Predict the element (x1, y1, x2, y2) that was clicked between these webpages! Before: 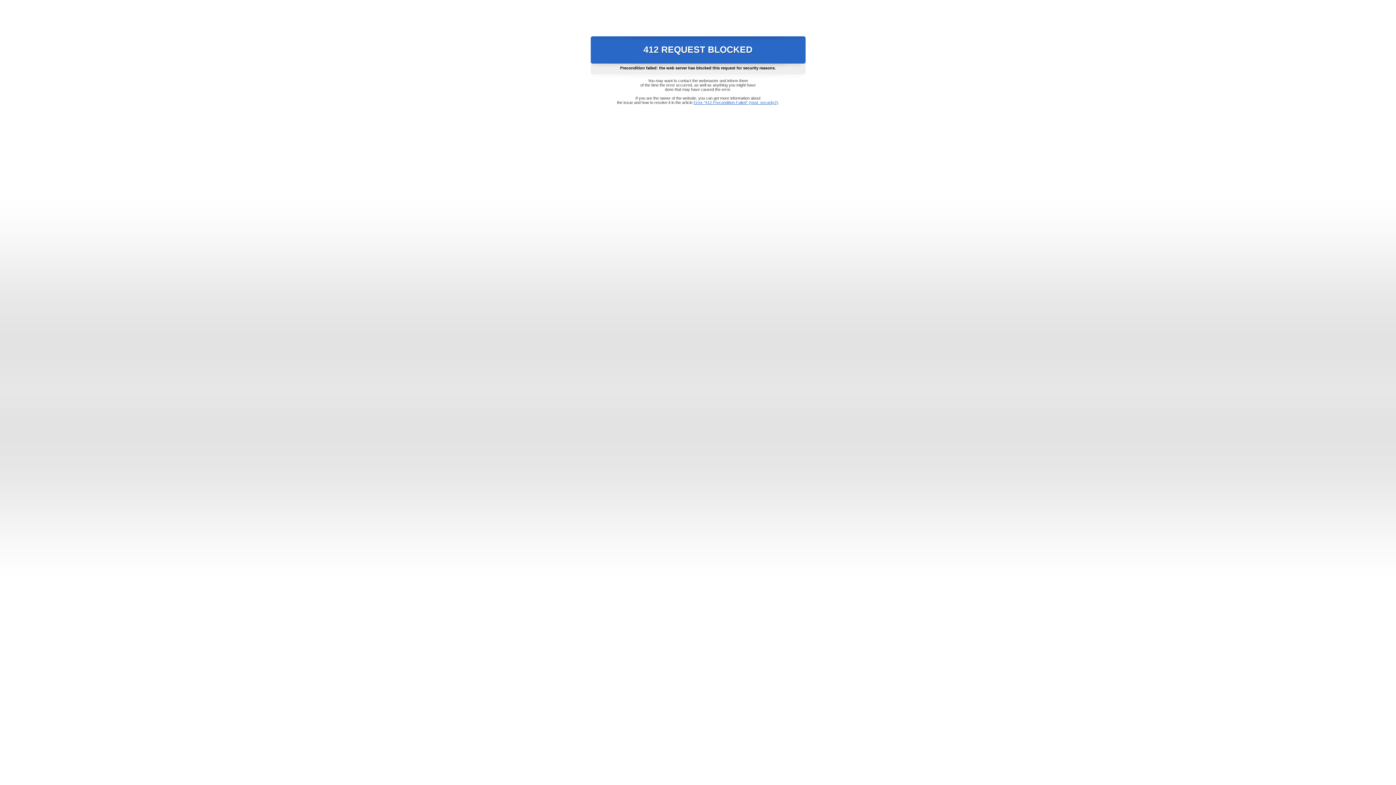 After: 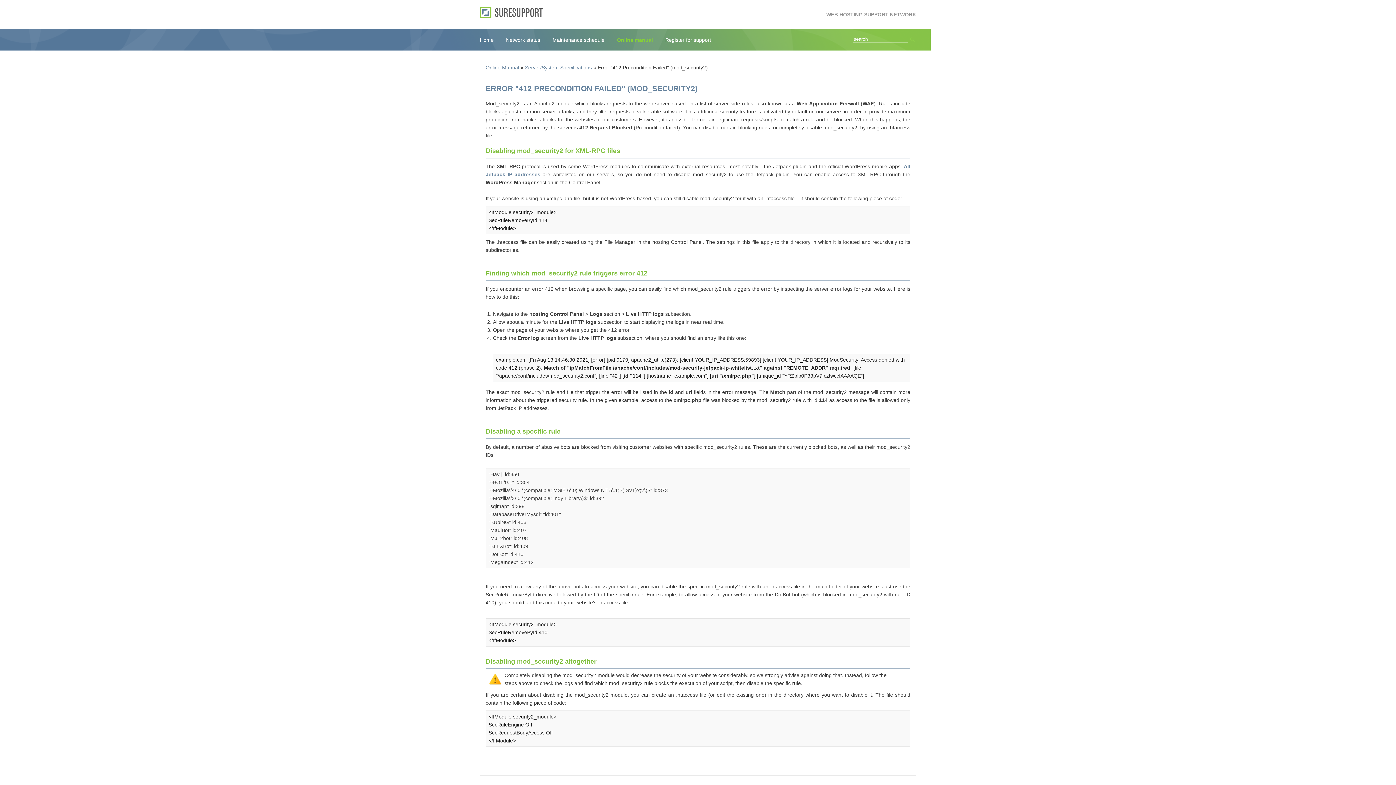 Action: bbox: (693, 100, 778, 104) label: Error "412 Precondition Failed" (mod_security2)